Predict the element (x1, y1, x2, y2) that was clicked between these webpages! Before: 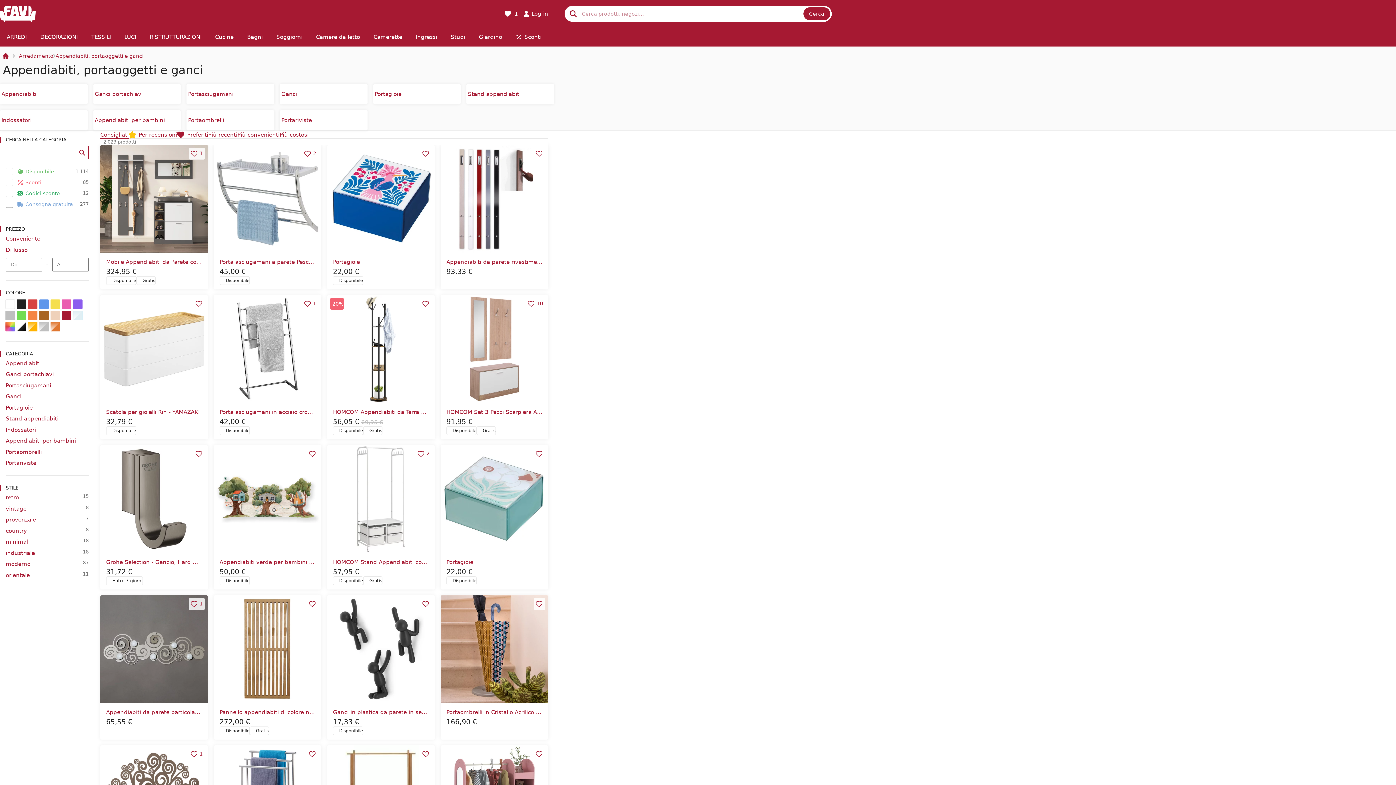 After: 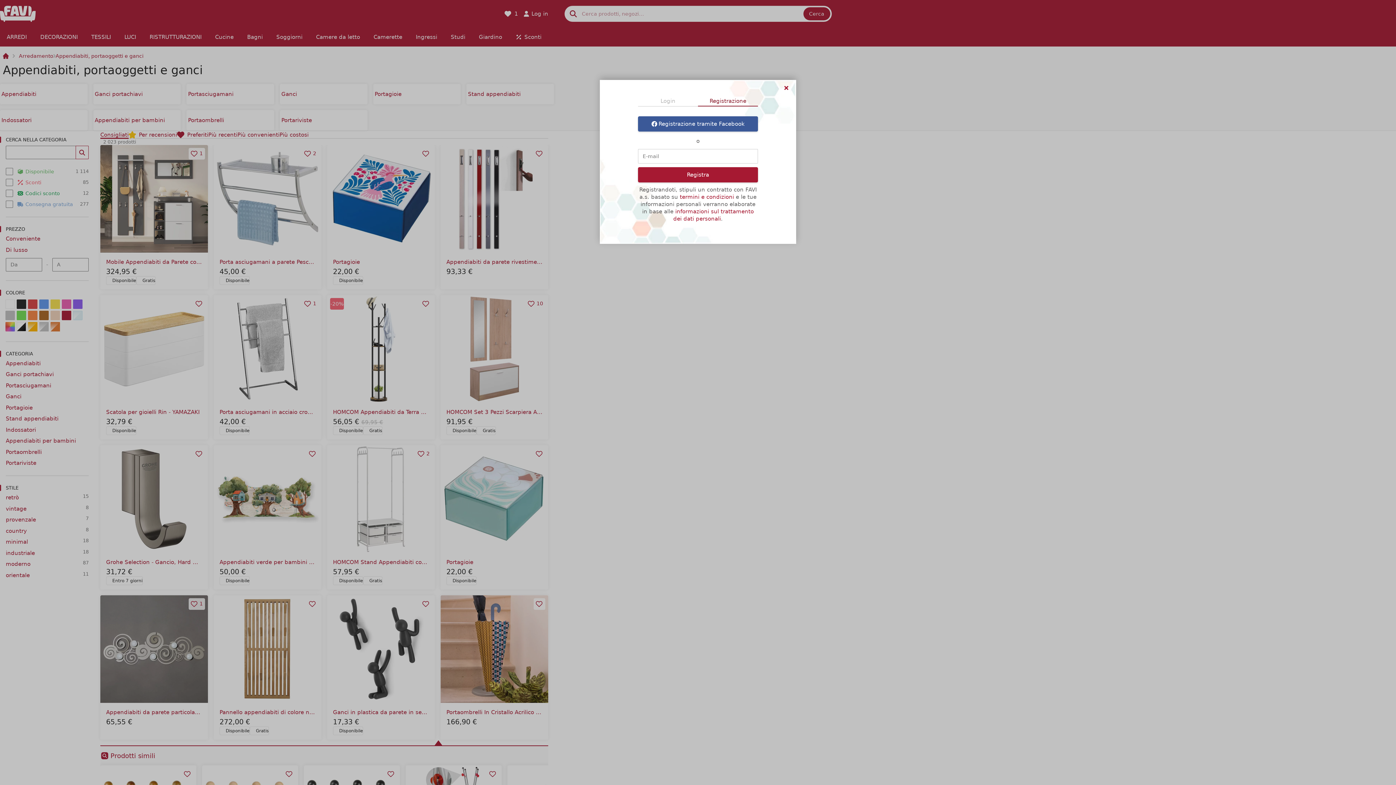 Action: bbox: (306, 598, 318, 610)